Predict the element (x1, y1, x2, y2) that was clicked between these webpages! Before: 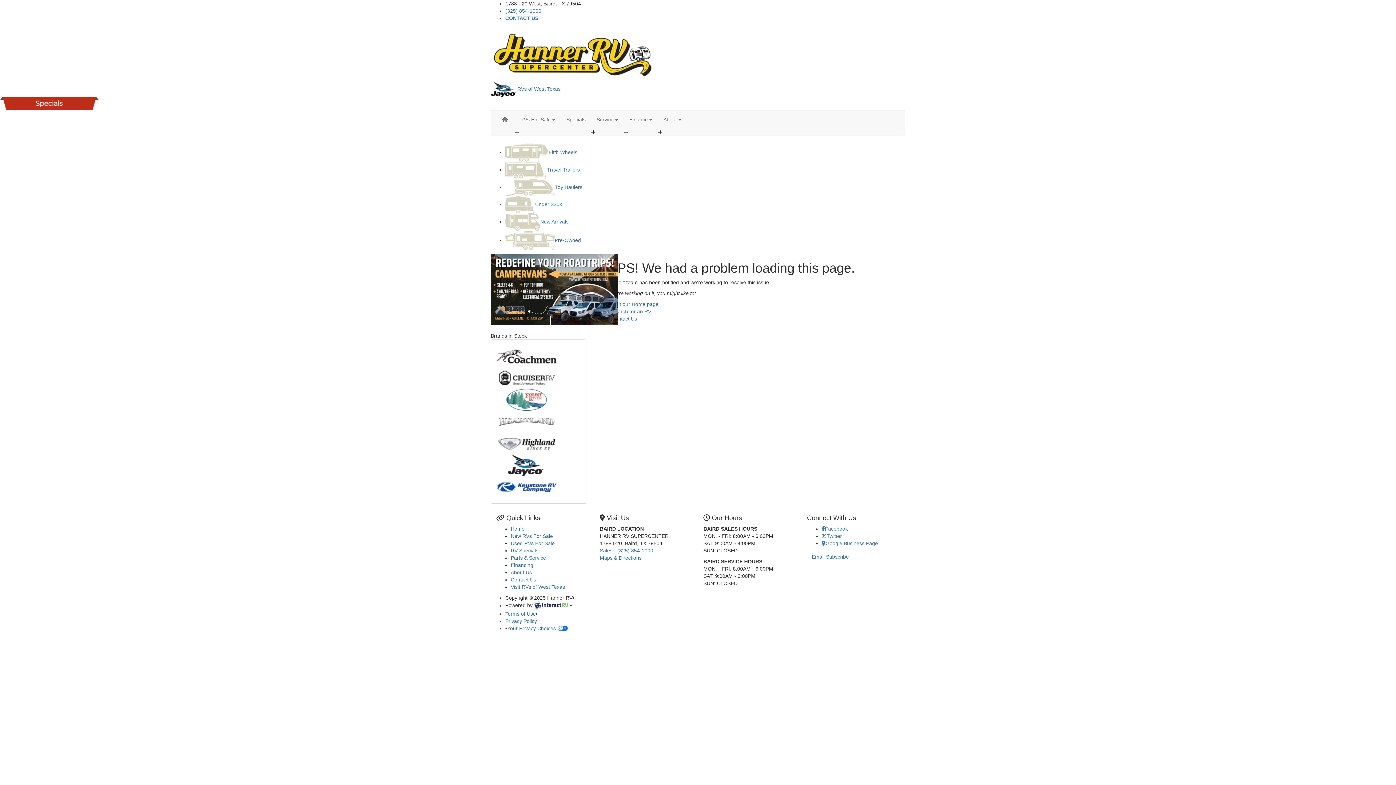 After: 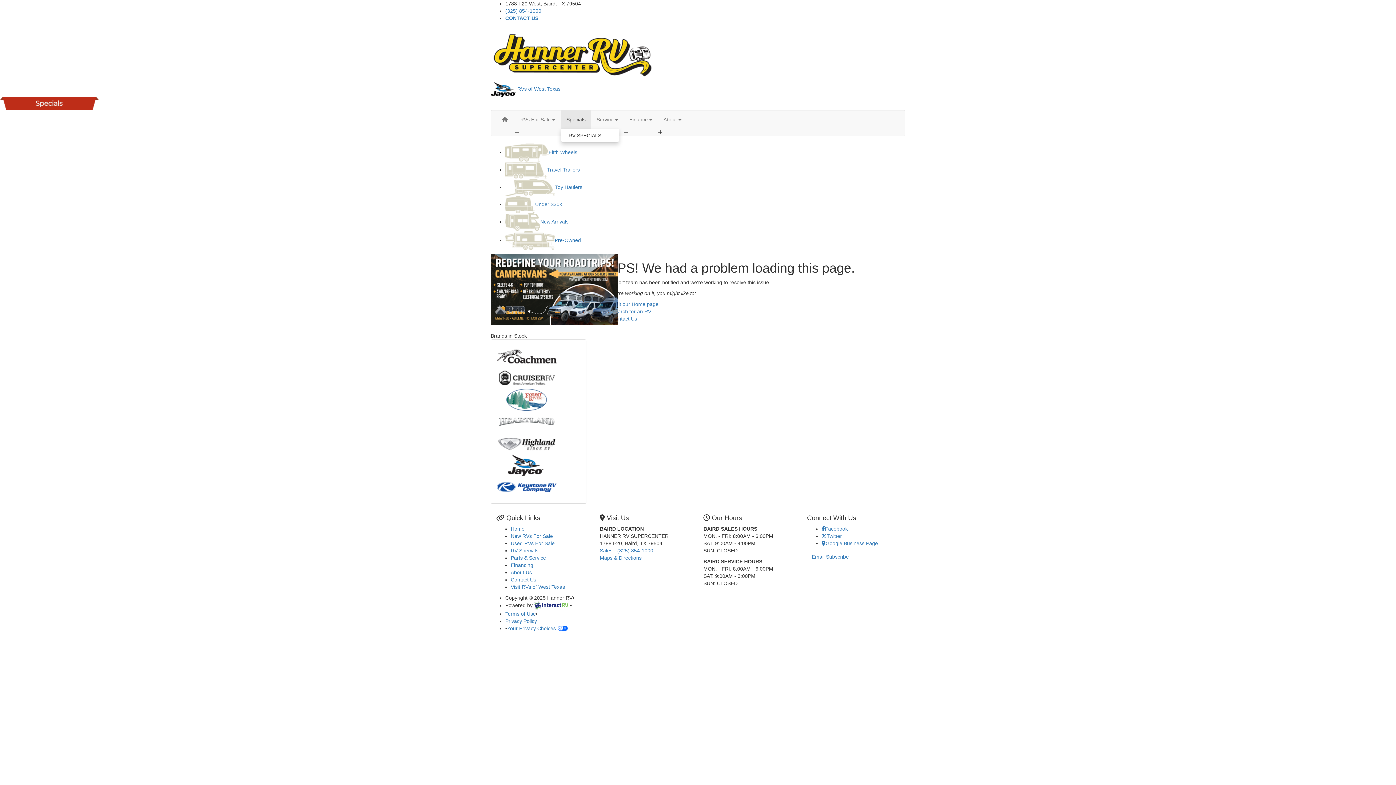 Action: bbox: (561, 110, 591, 128) label: Specials